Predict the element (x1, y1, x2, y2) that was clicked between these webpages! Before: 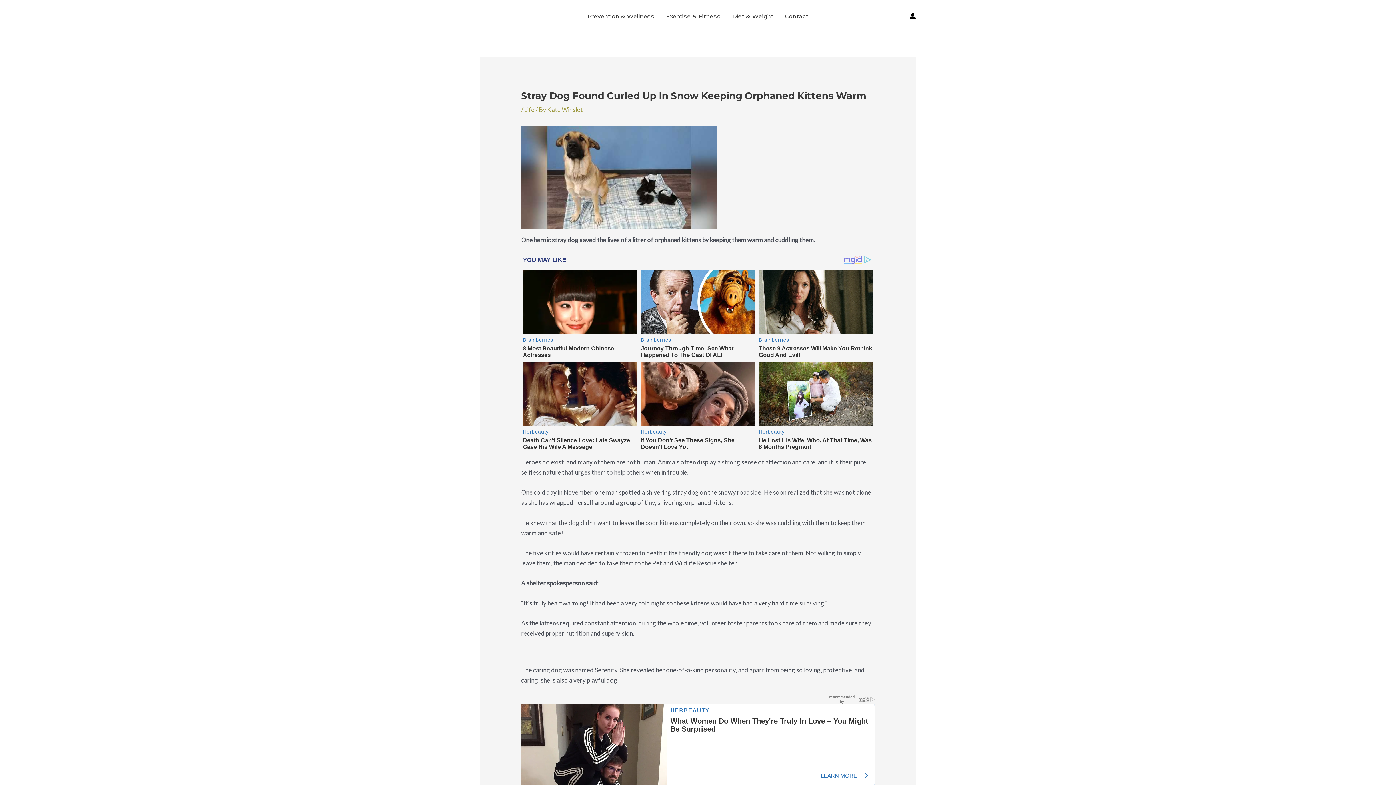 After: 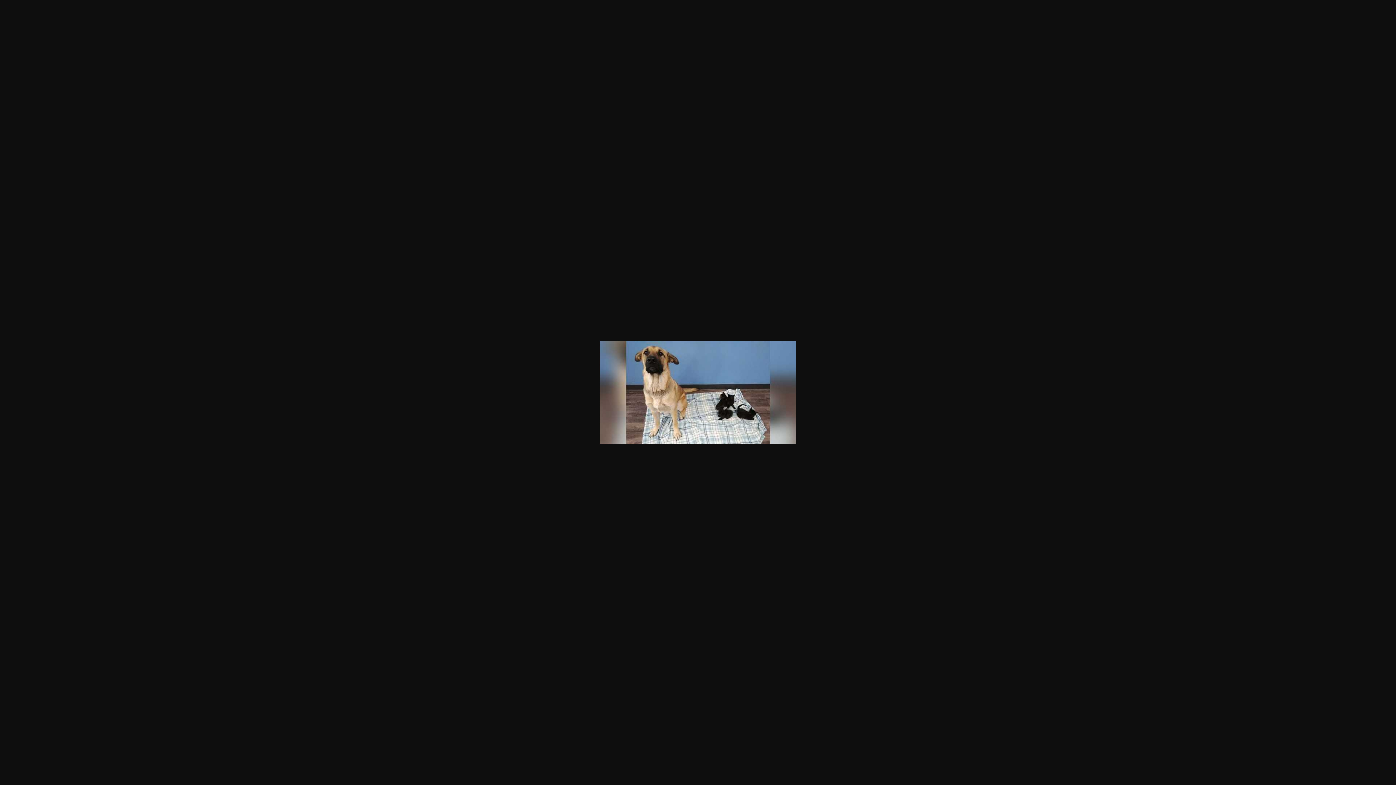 Action: bbox: (521, 126, 717, 229)